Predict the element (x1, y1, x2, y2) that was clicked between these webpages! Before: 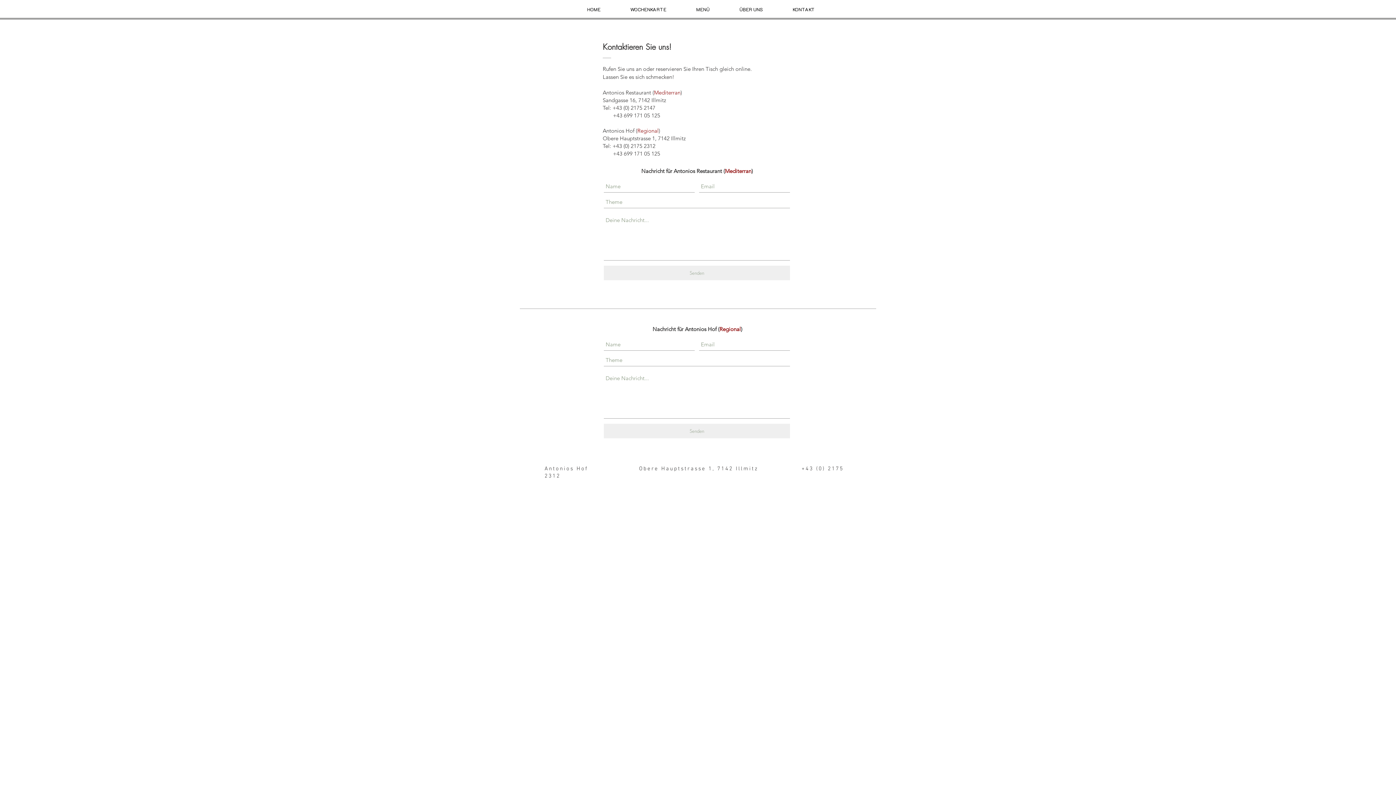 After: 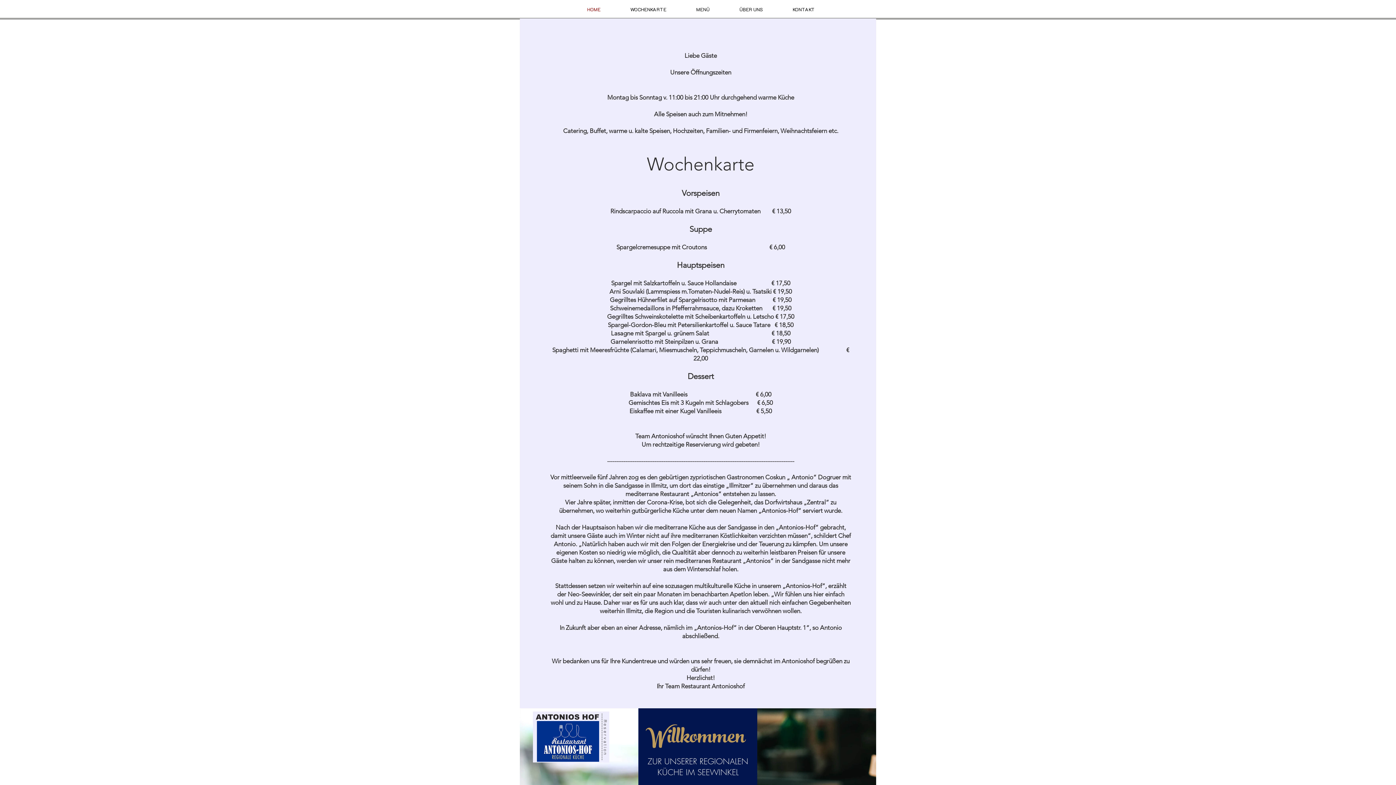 Action: label: HOME bbox: (572, 0, 615, 18)